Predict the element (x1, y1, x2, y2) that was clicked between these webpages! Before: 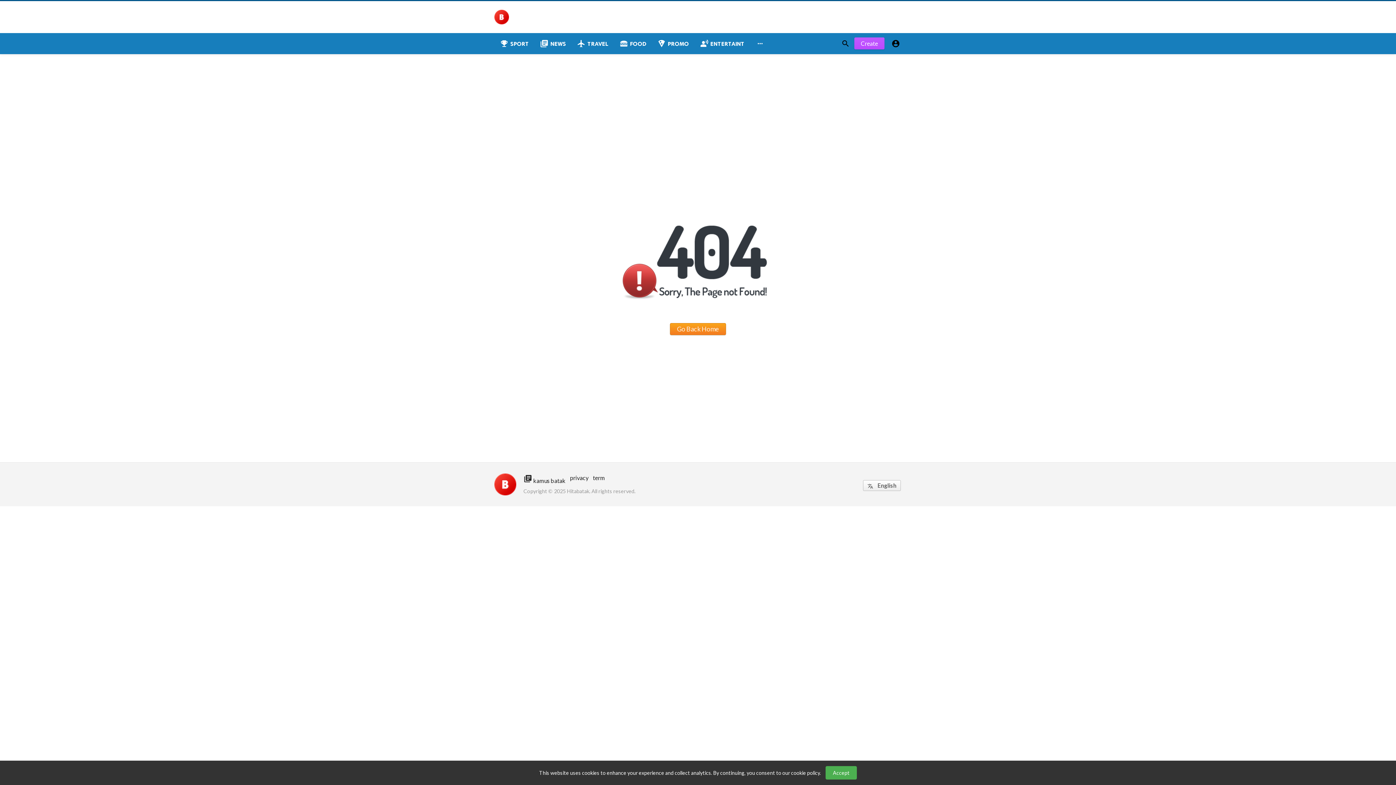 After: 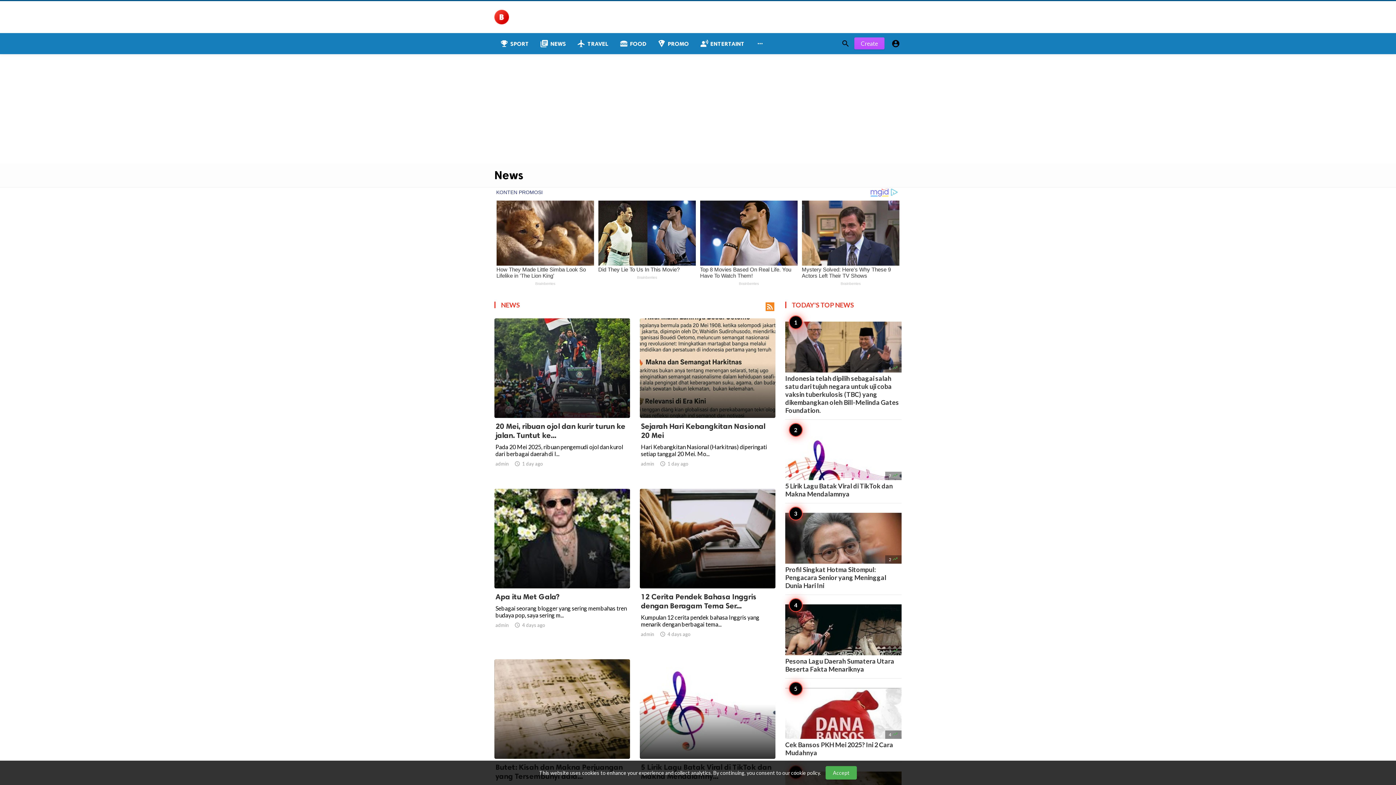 Action: bbox: (534, 33, 571, 54) label: library_books
NEWS